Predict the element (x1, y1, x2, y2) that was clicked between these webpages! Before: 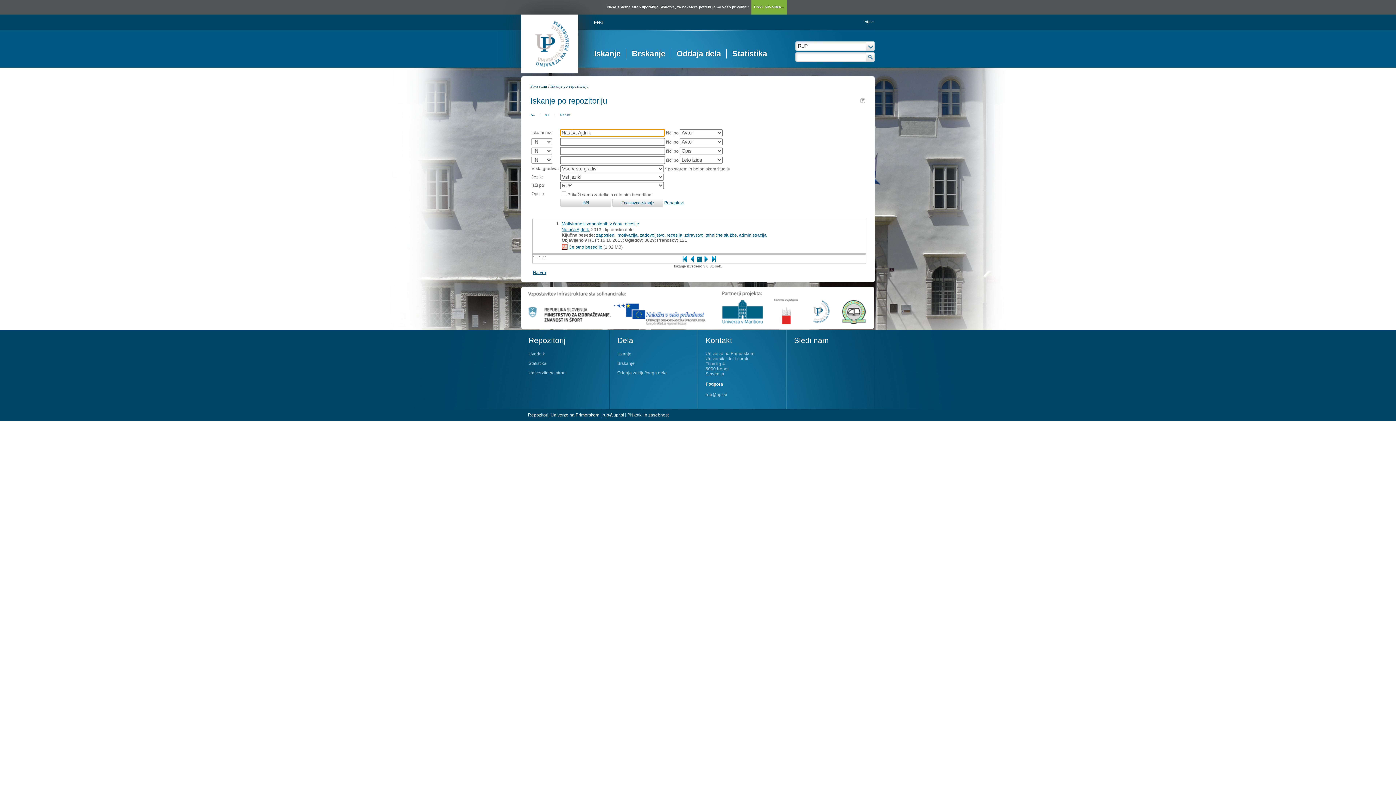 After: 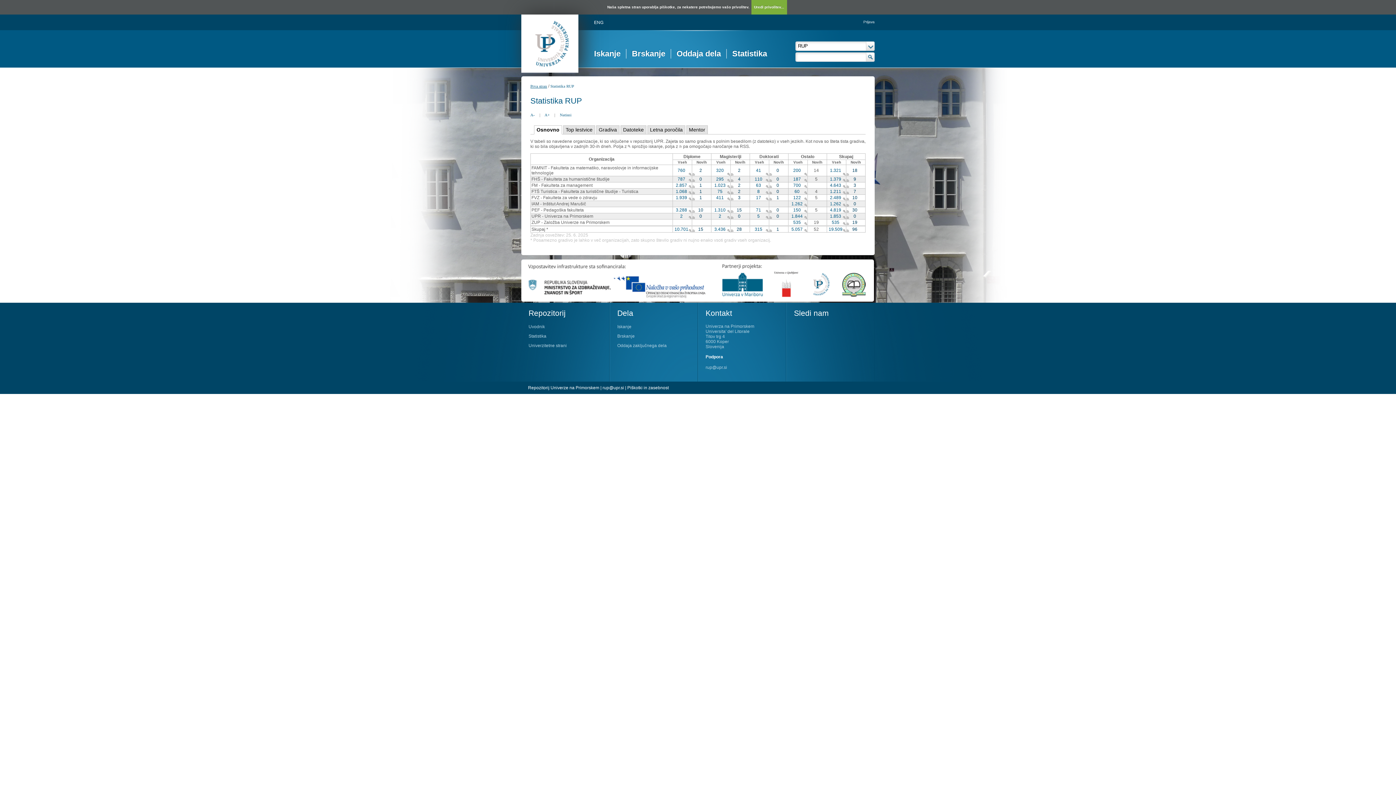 Action: label: Statistika bbox: (726, 49, 772, 58)